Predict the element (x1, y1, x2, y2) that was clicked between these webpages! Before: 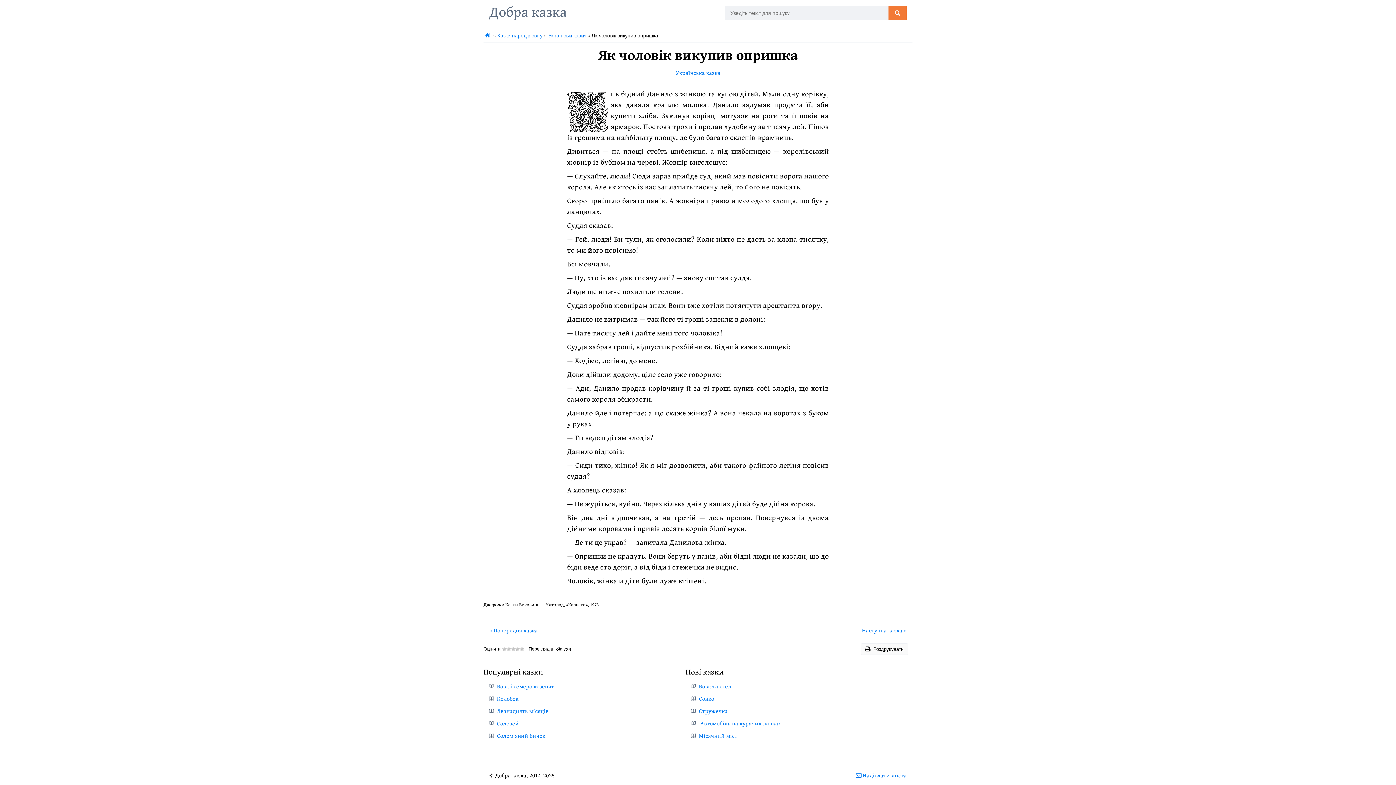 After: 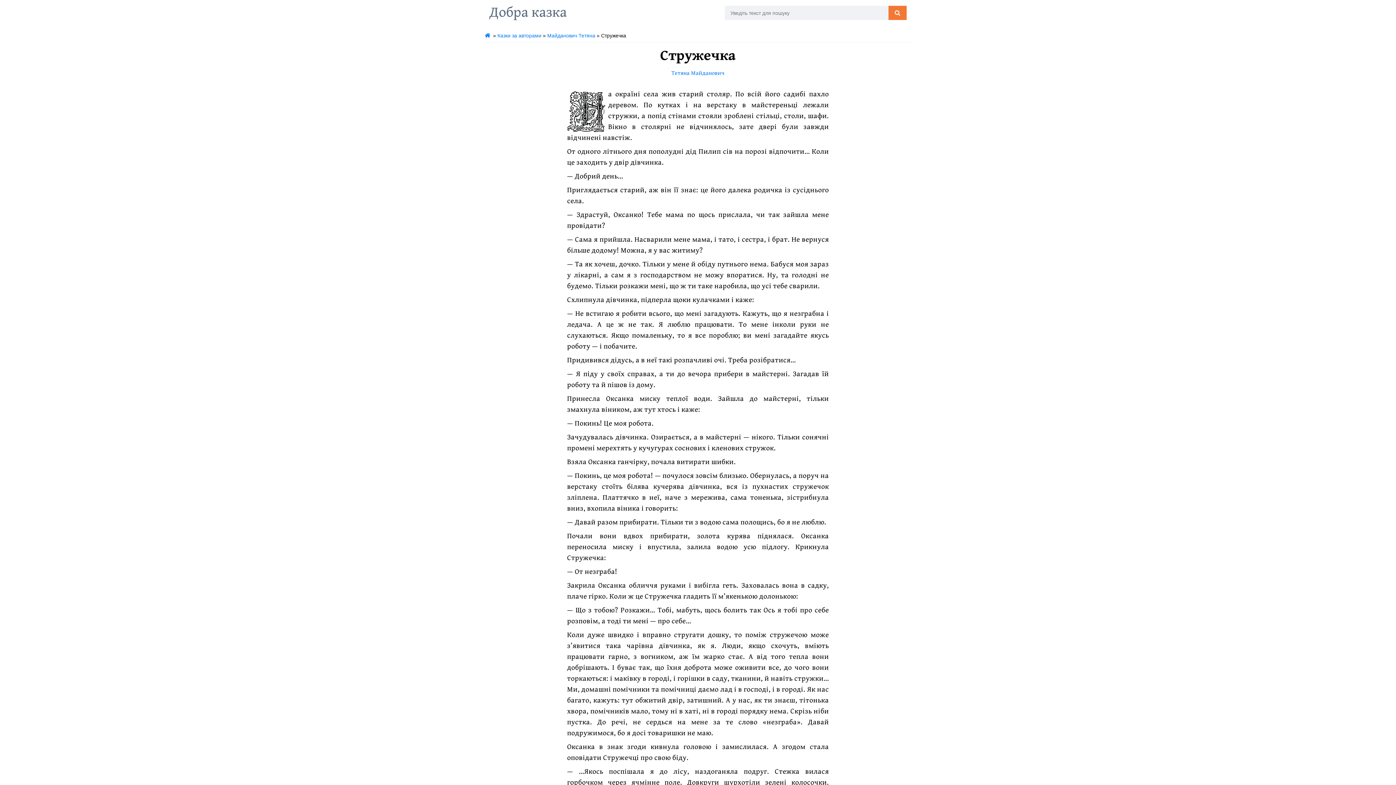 Action: label: Стружечка bbox: (699, 706, 727, 715)